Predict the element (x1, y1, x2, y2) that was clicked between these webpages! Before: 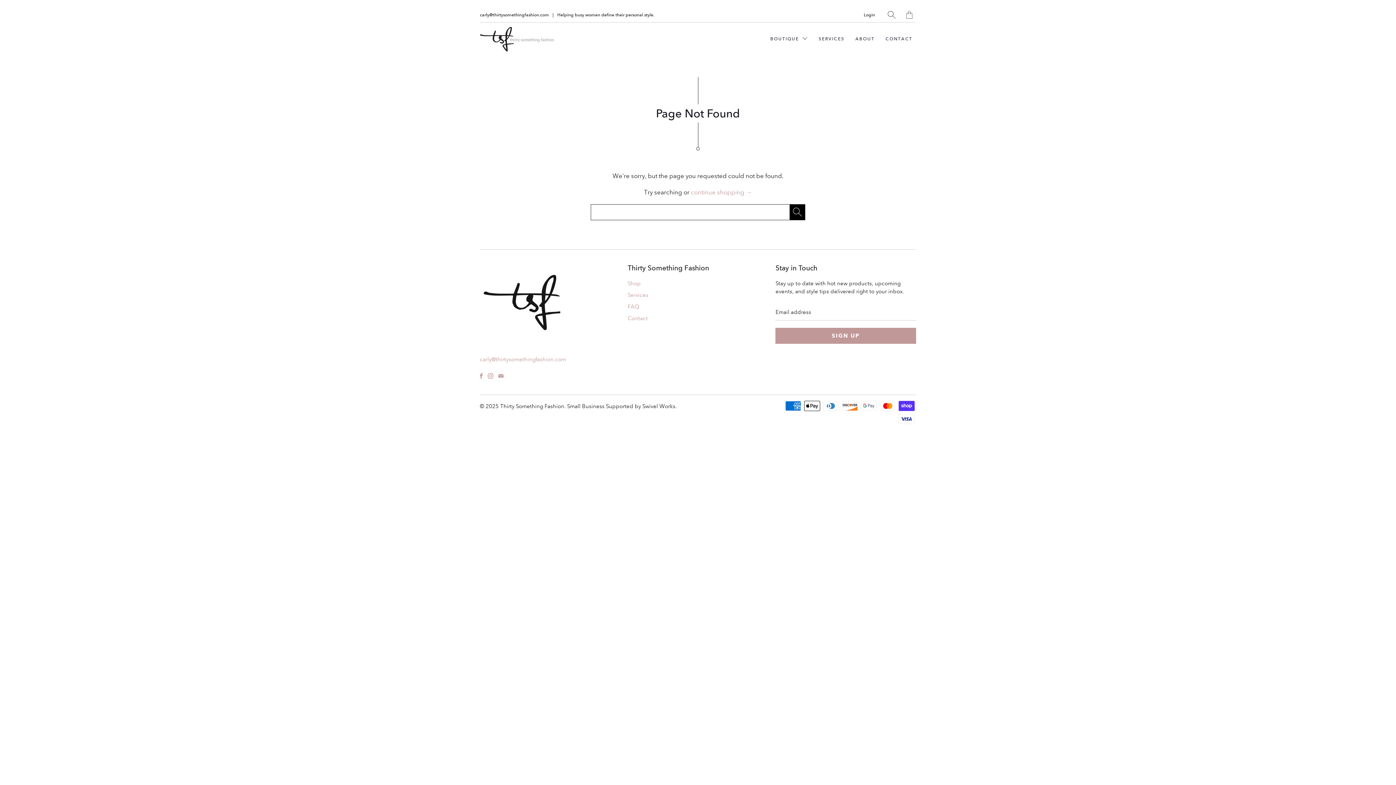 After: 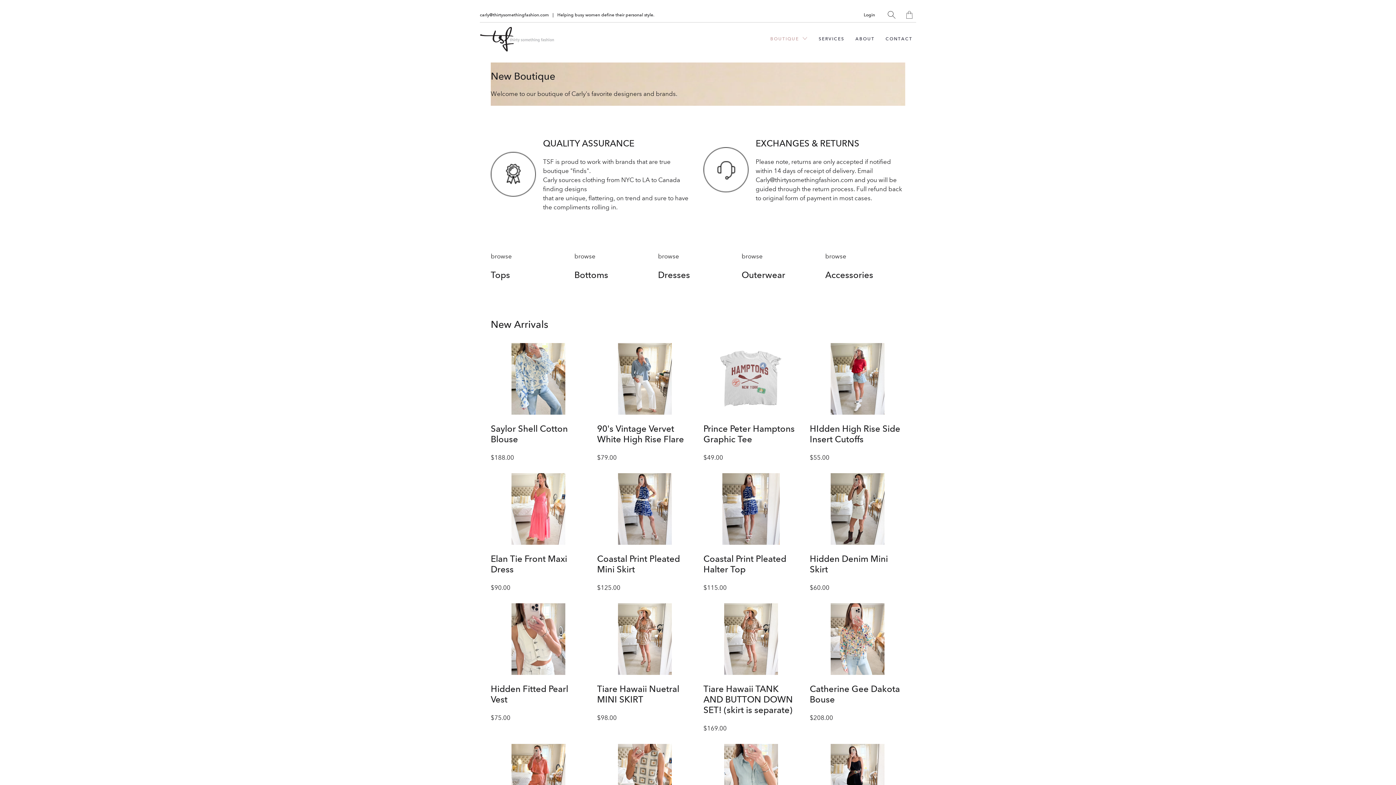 Action: label: BOUTIQUE  bbox: (766, 30, 811, 47)